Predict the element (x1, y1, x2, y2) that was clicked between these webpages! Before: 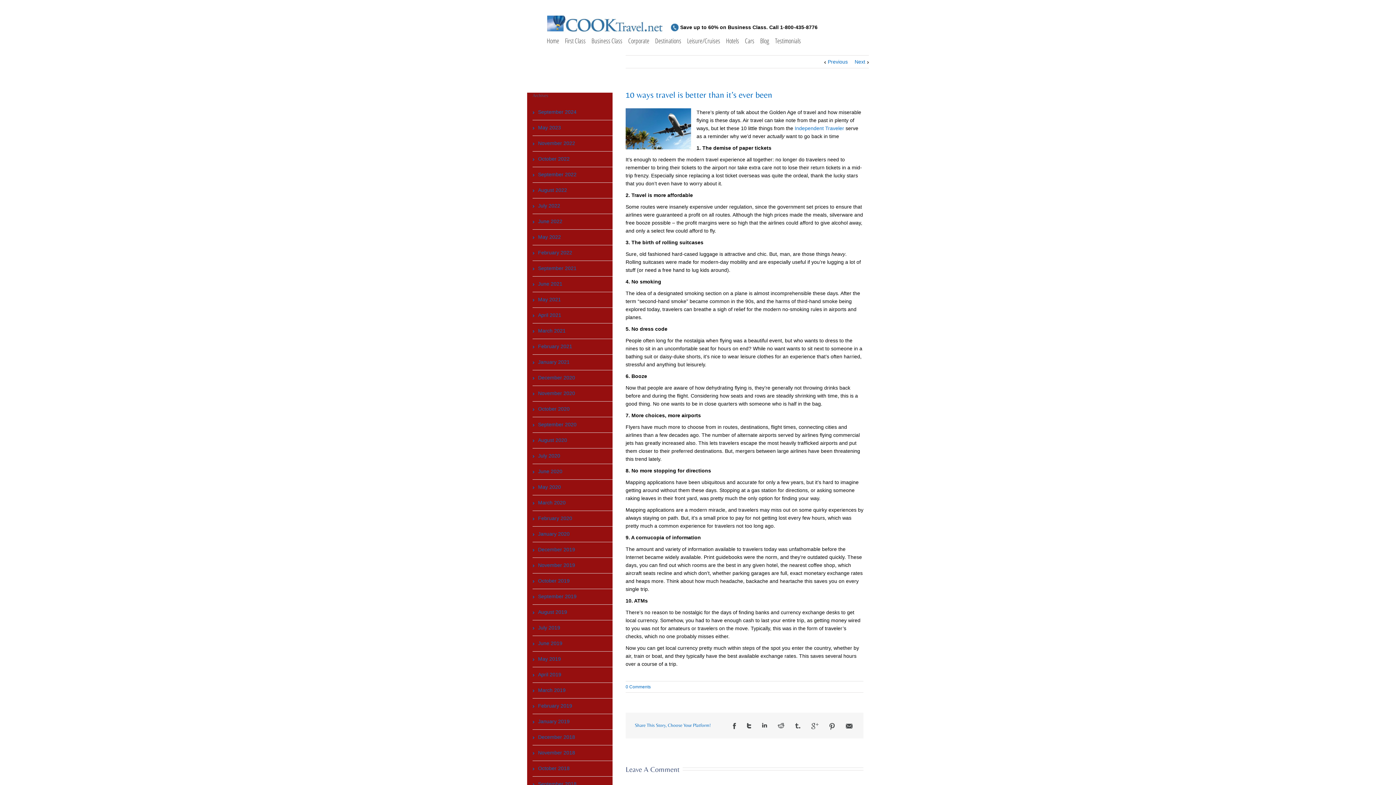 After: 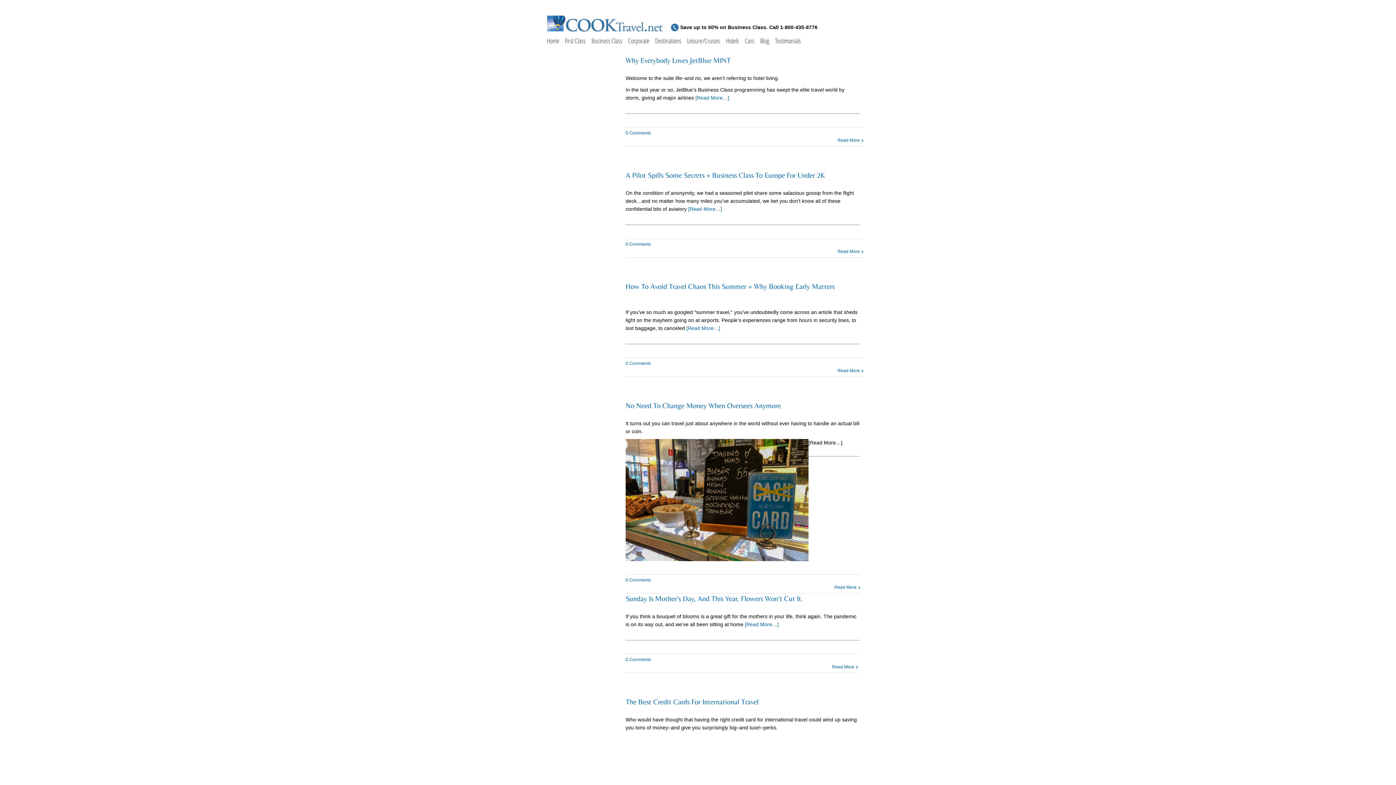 Action: label: June 2022 bbox: (532, 214, 612, 229)